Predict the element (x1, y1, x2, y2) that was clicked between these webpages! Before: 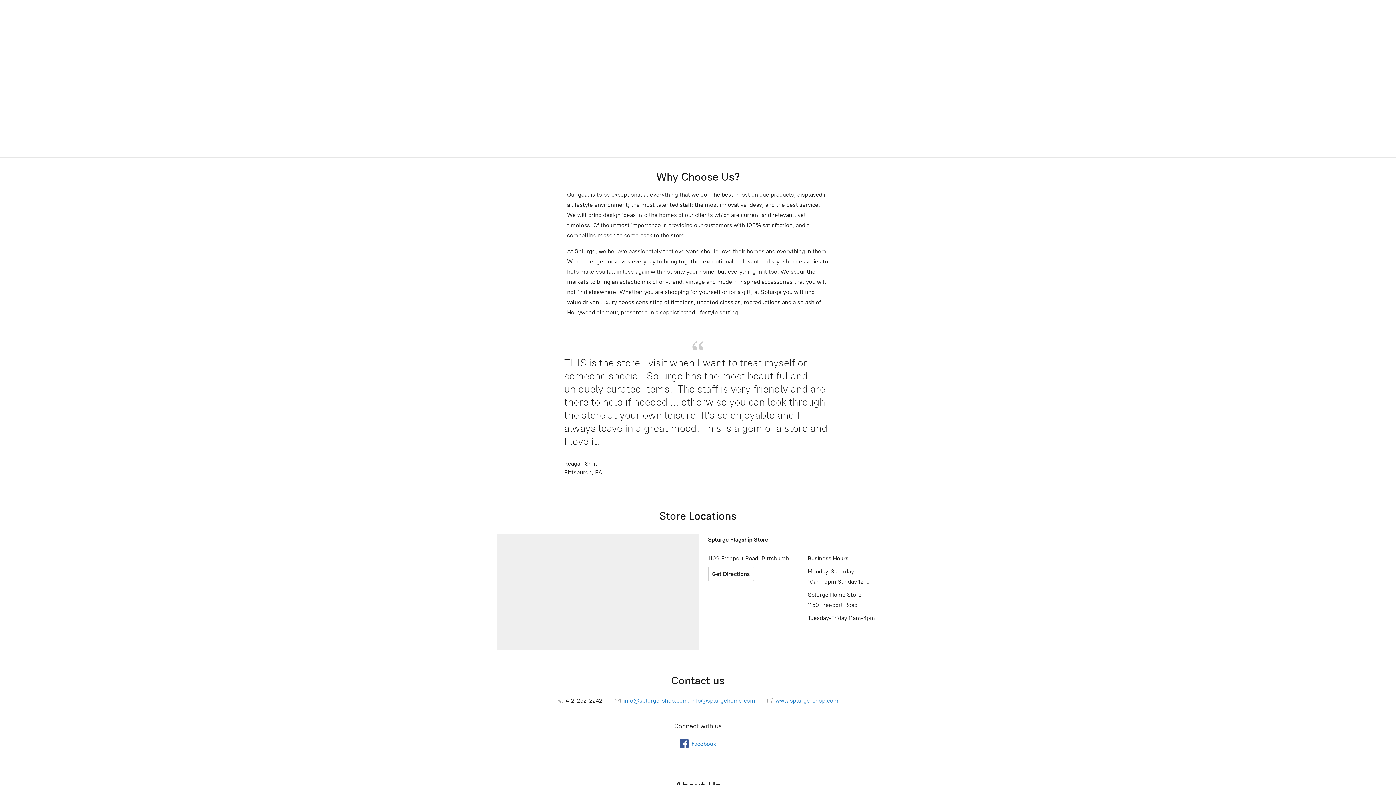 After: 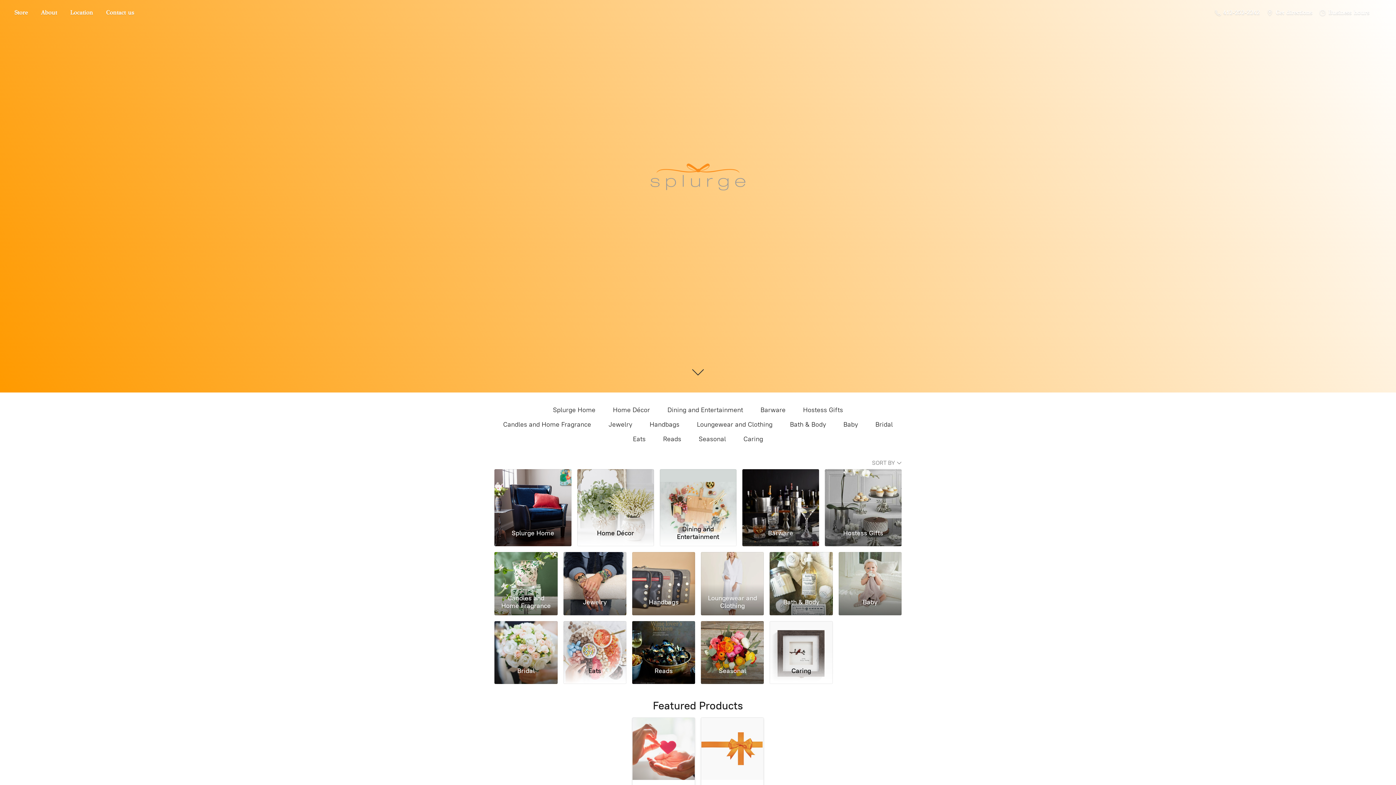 Action: label:  www.splurge-shop.com bbox: (767, 697, 838, 704)